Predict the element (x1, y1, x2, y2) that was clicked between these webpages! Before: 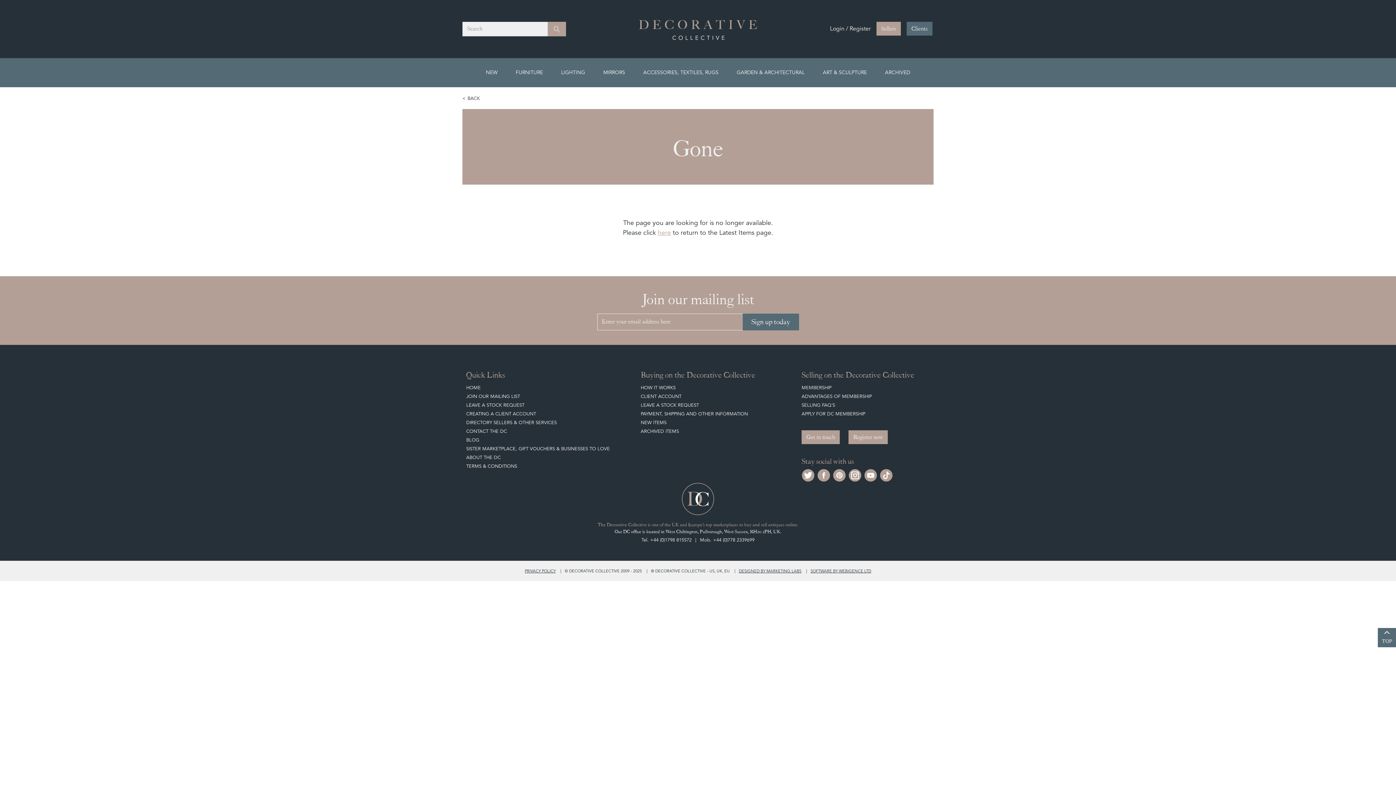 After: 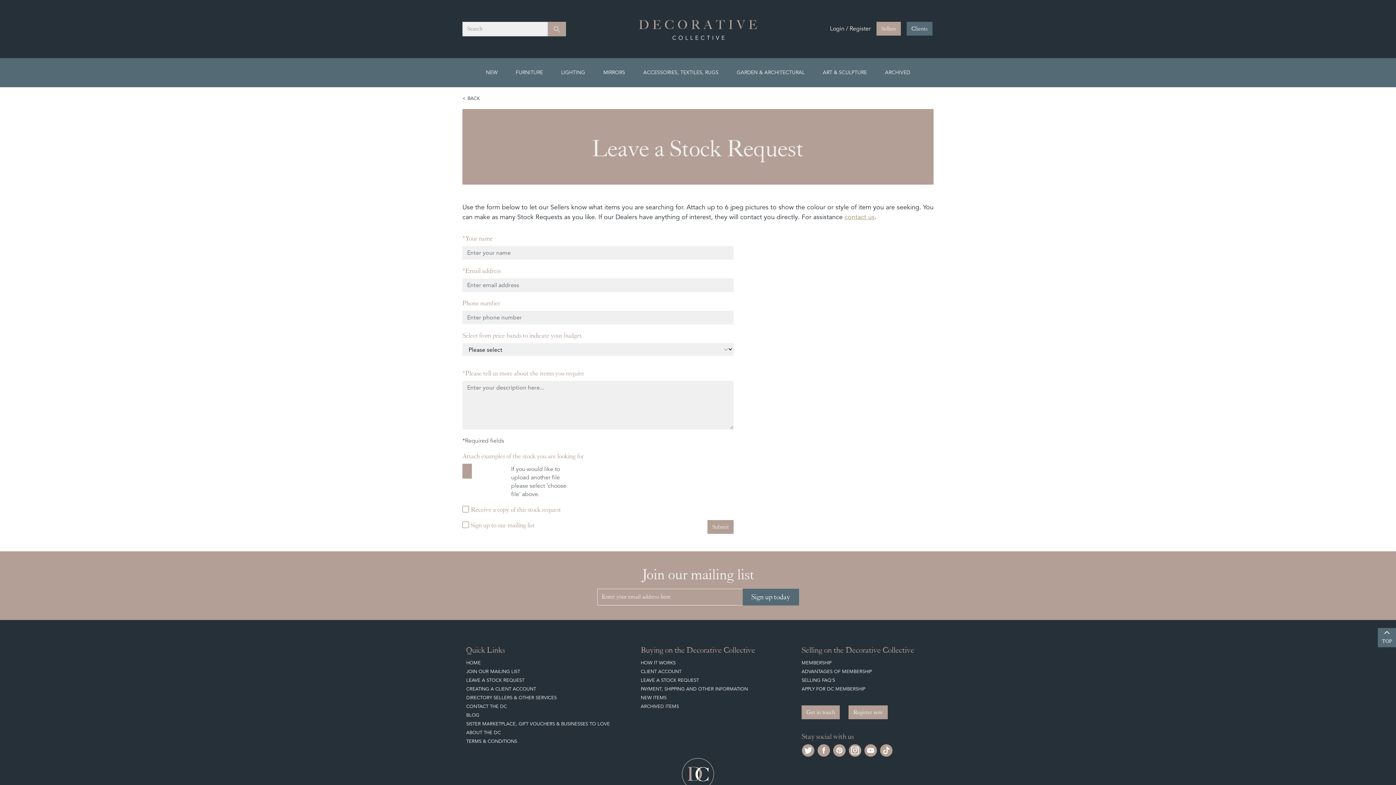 Action: label: LEAVE A STOCK REQUEST bbox: (640, 402, 699, 408)